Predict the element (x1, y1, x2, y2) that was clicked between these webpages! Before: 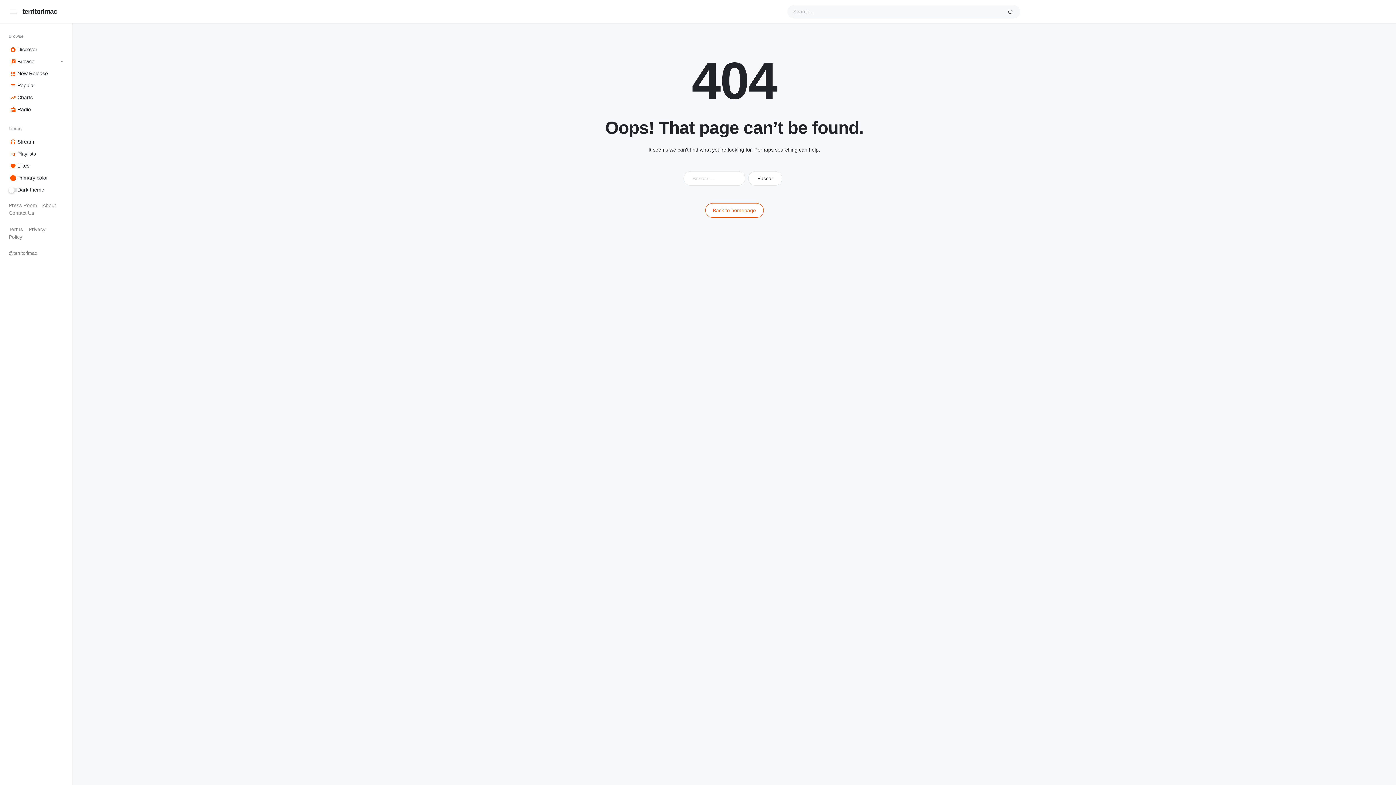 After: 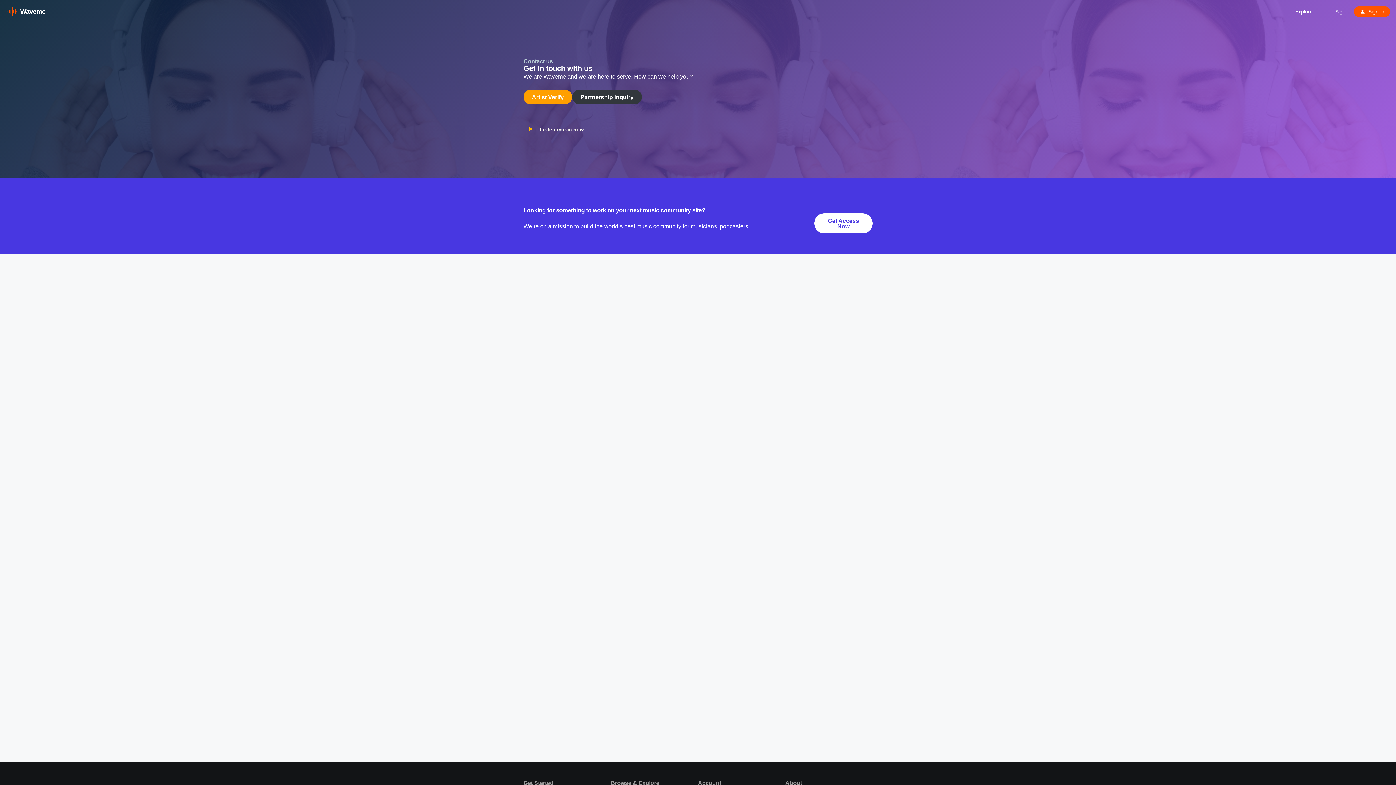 Action: label: Contact Us bbox: (8, 210, 34, 216)